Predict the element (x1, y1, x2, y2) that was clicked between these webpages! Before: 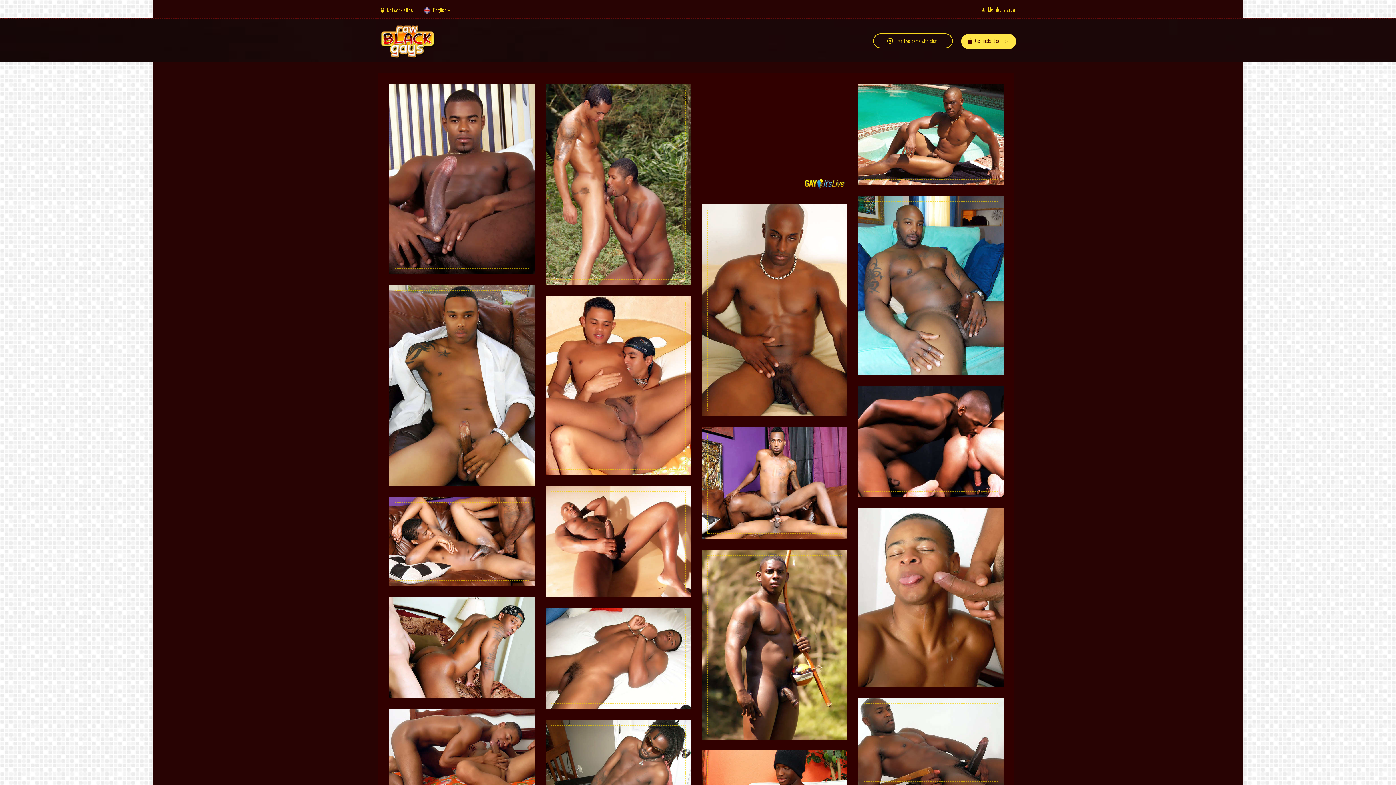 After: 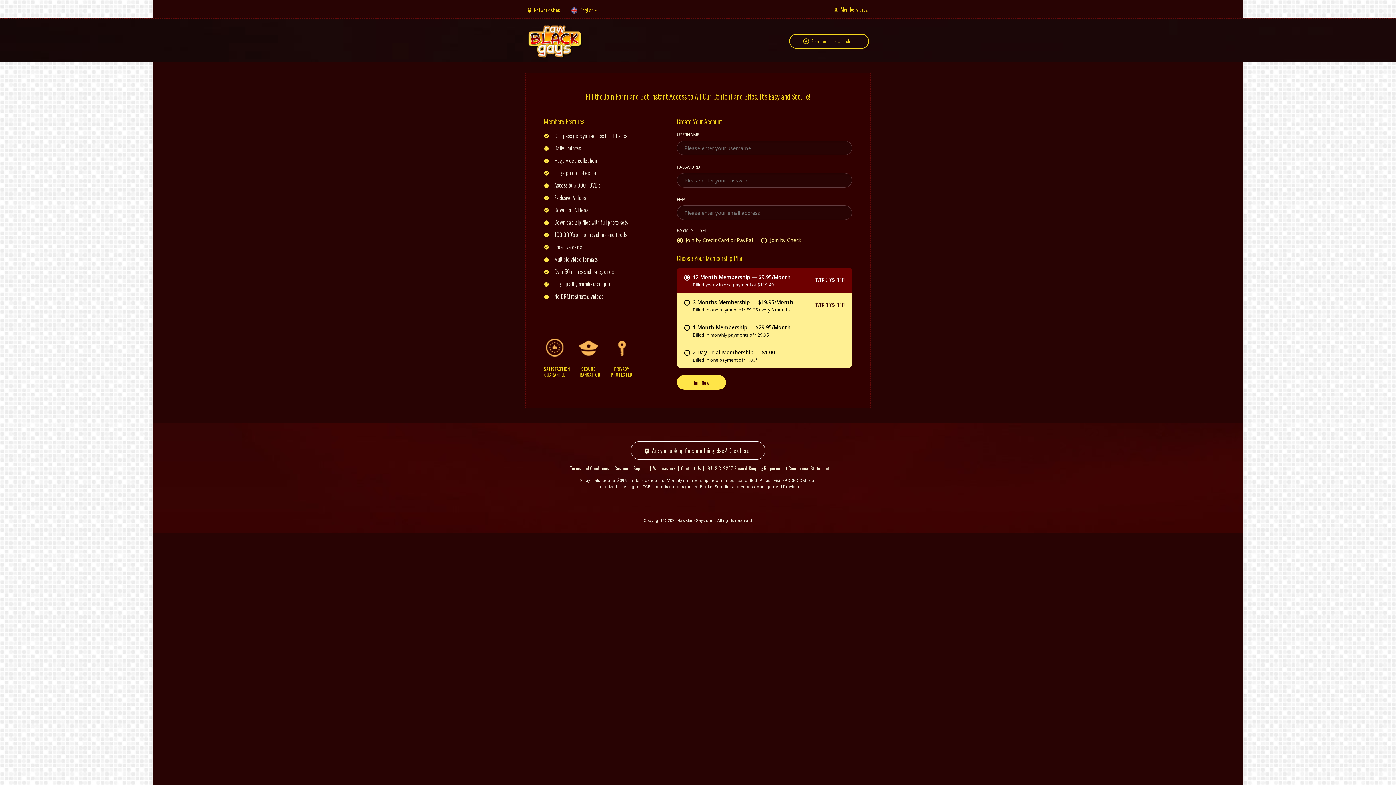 Action: label: Get instant access bbox: (961, 33, 1016, 49)